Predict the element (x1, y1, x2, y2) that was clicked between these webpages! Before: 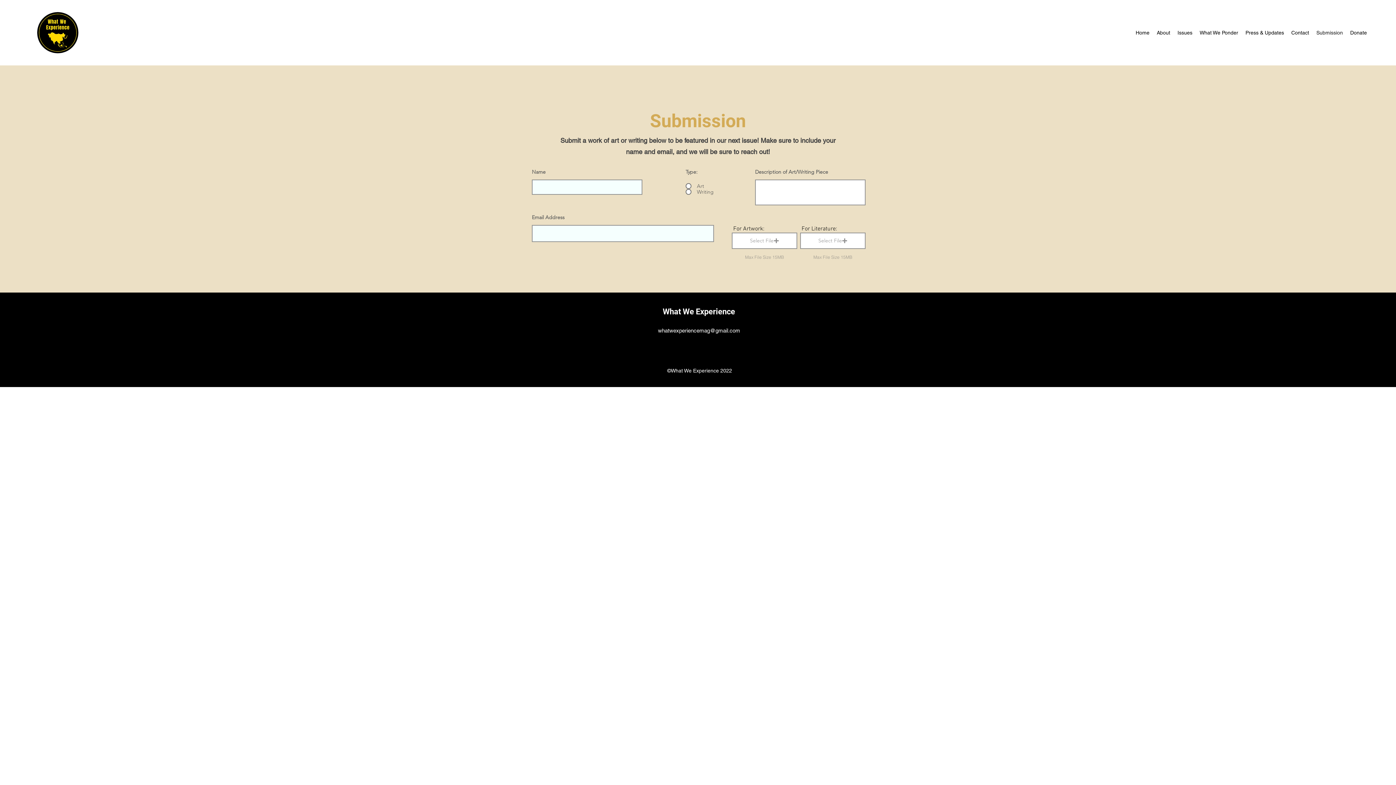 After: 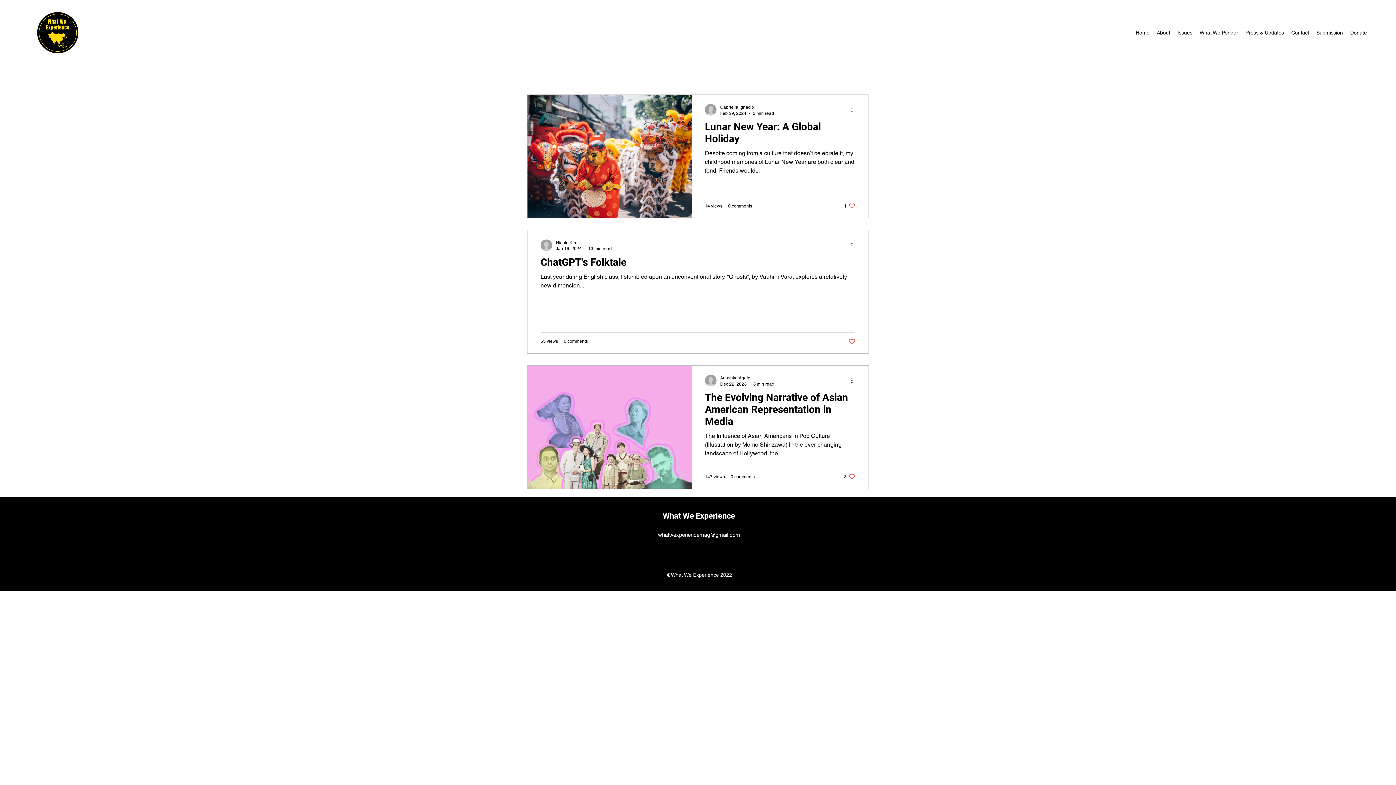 Action: bbox: (1196, 27, 1242, 38) label: What We Ponder